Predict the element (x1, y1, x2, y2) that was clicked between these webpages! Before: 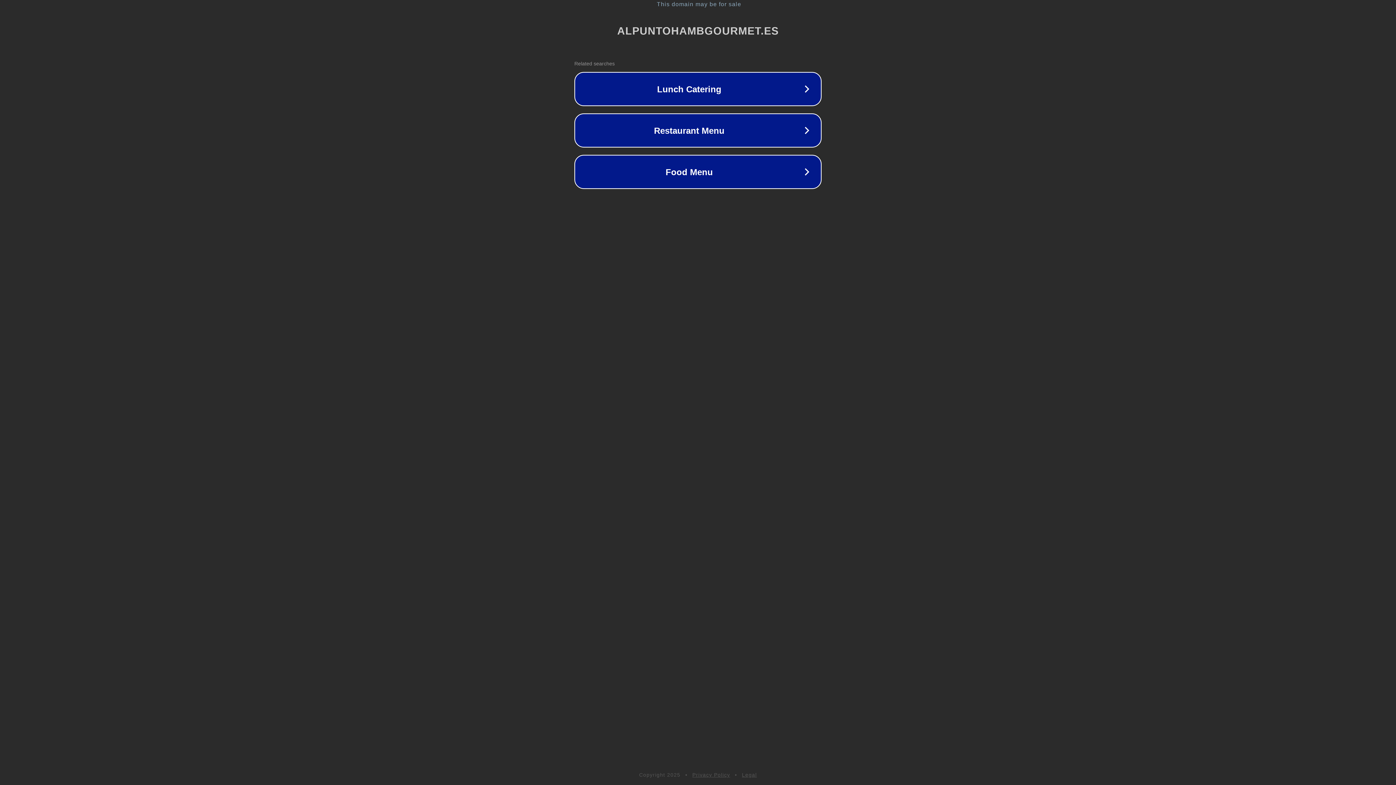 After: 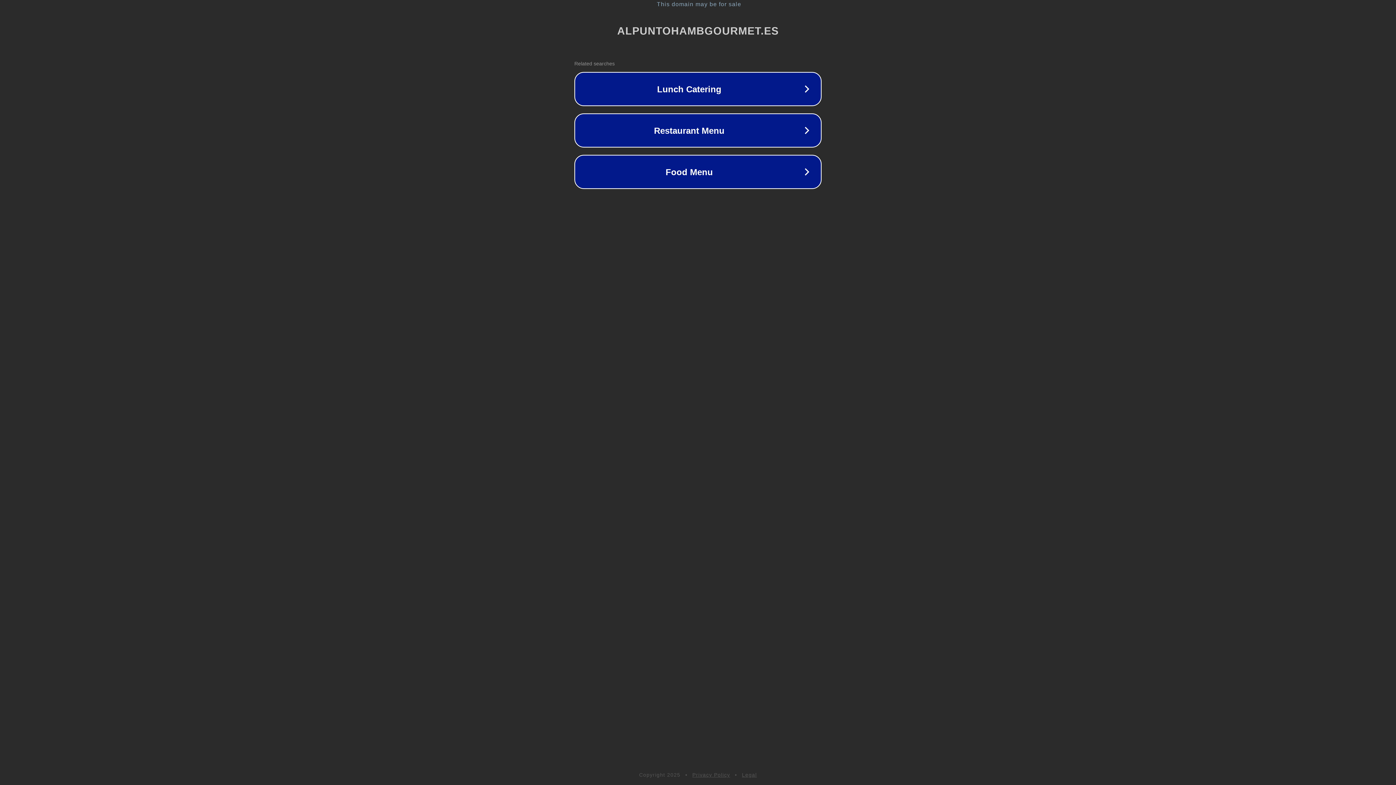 Action: bbox: (742, 772, 757, 778) label: Legal